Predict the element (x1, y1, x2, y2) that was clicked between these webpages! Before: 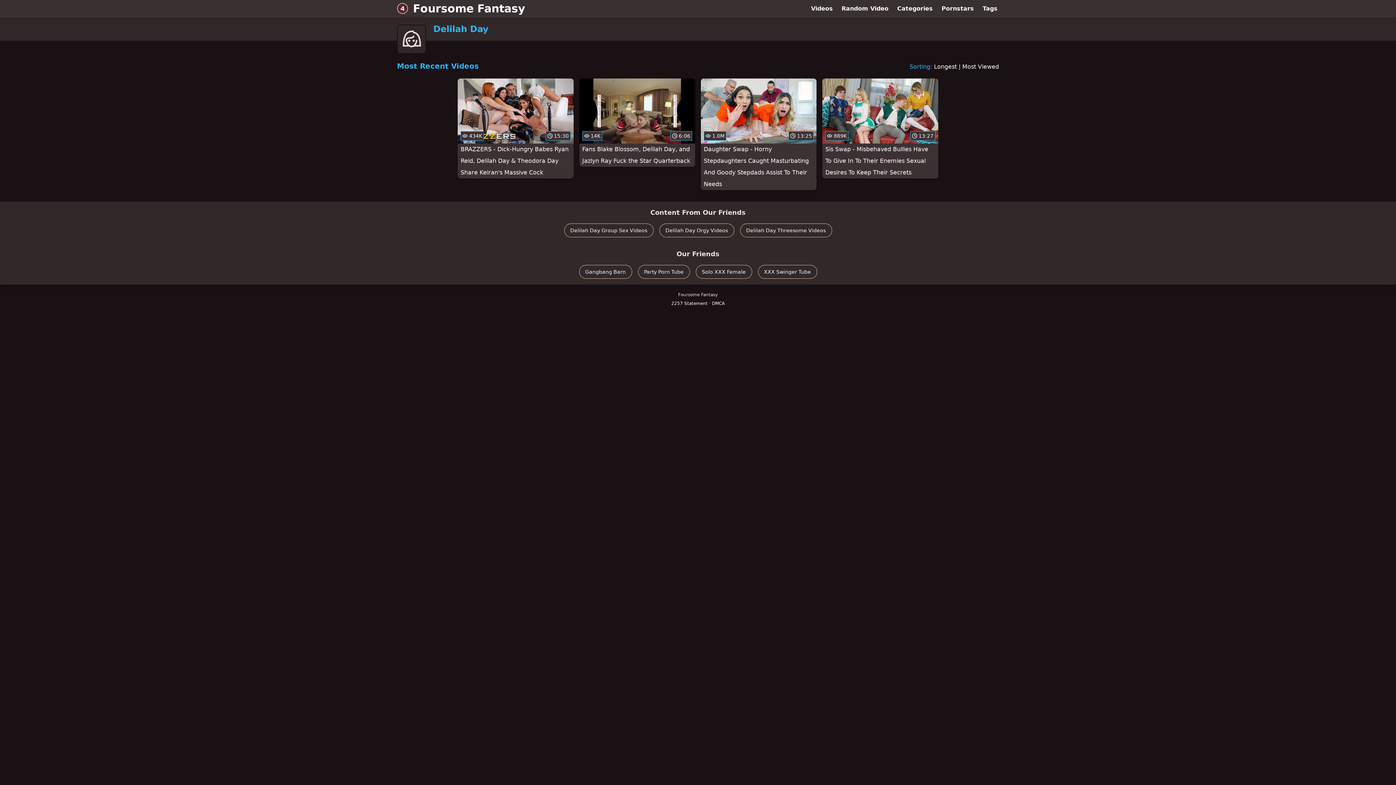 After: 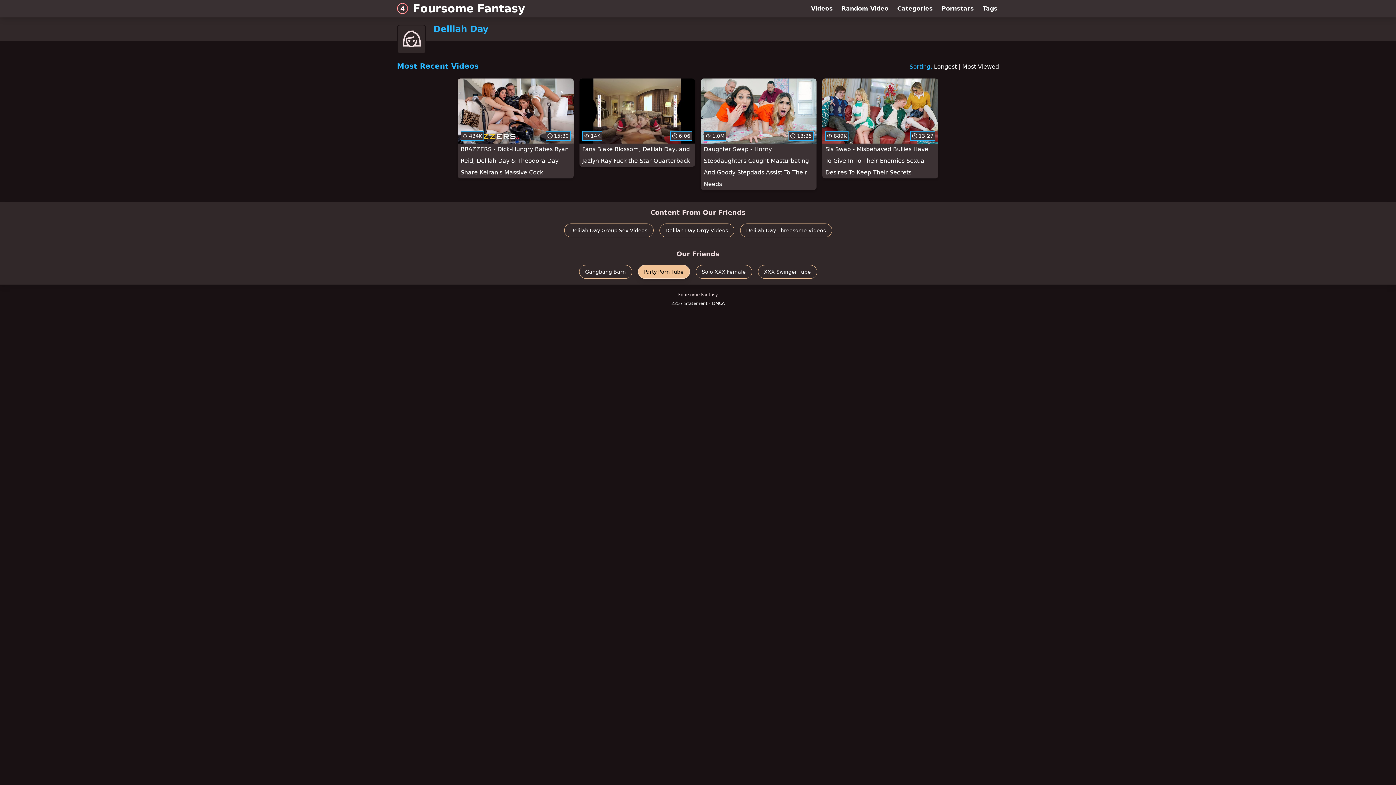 Action: label: Party Porn Tube bbox: (638, 265, 690, 278)